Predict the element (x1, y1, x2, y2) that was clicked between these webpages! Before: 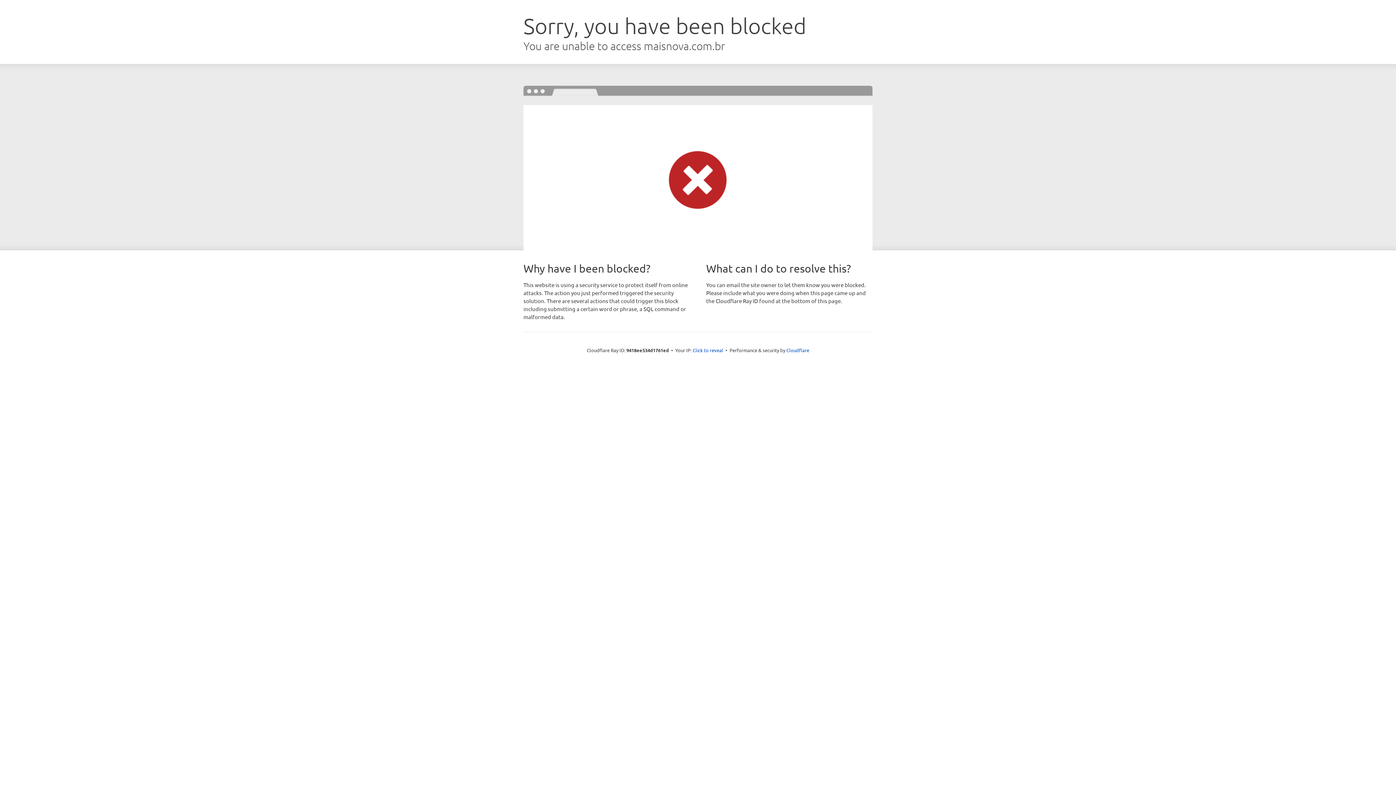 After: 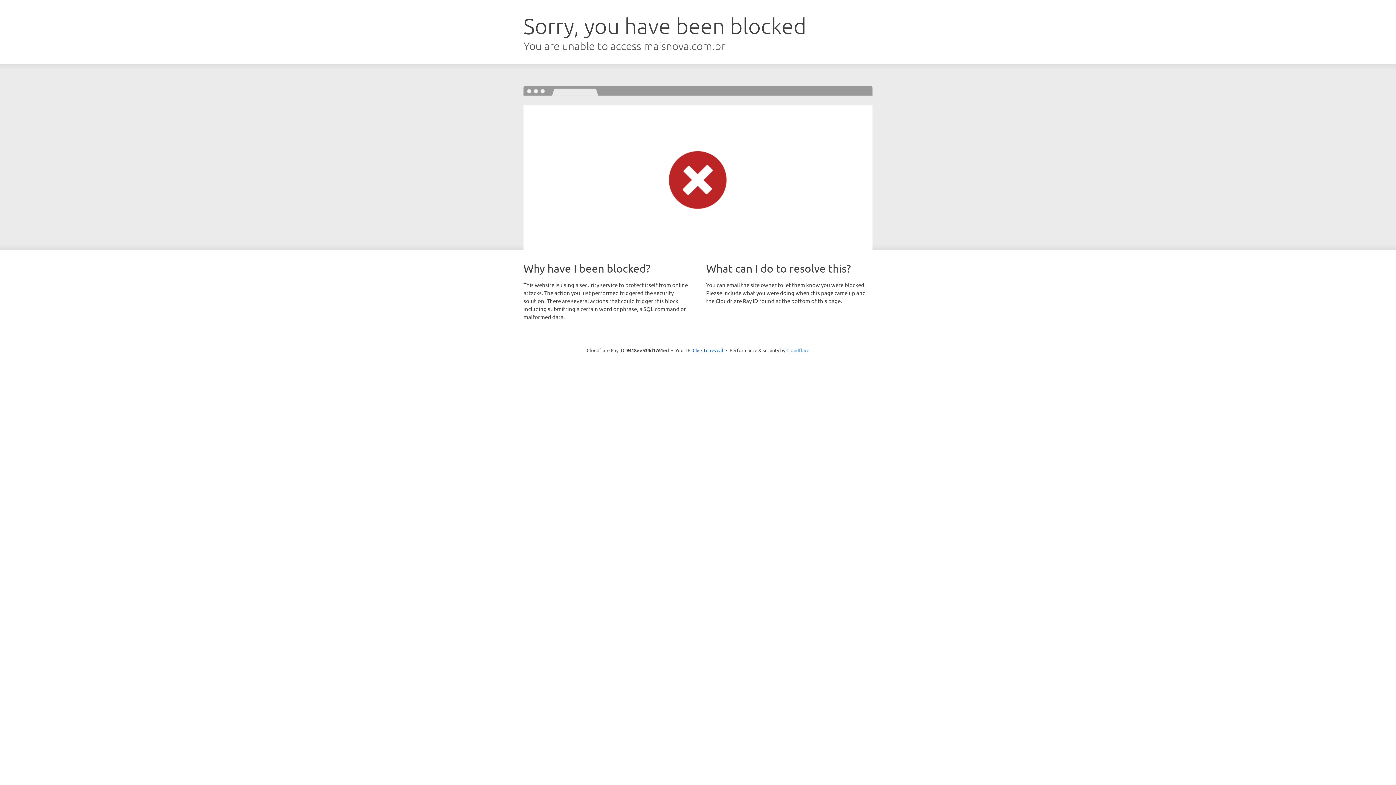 Action: bbox: (786, 347, 809, 353) label: Cloudflare